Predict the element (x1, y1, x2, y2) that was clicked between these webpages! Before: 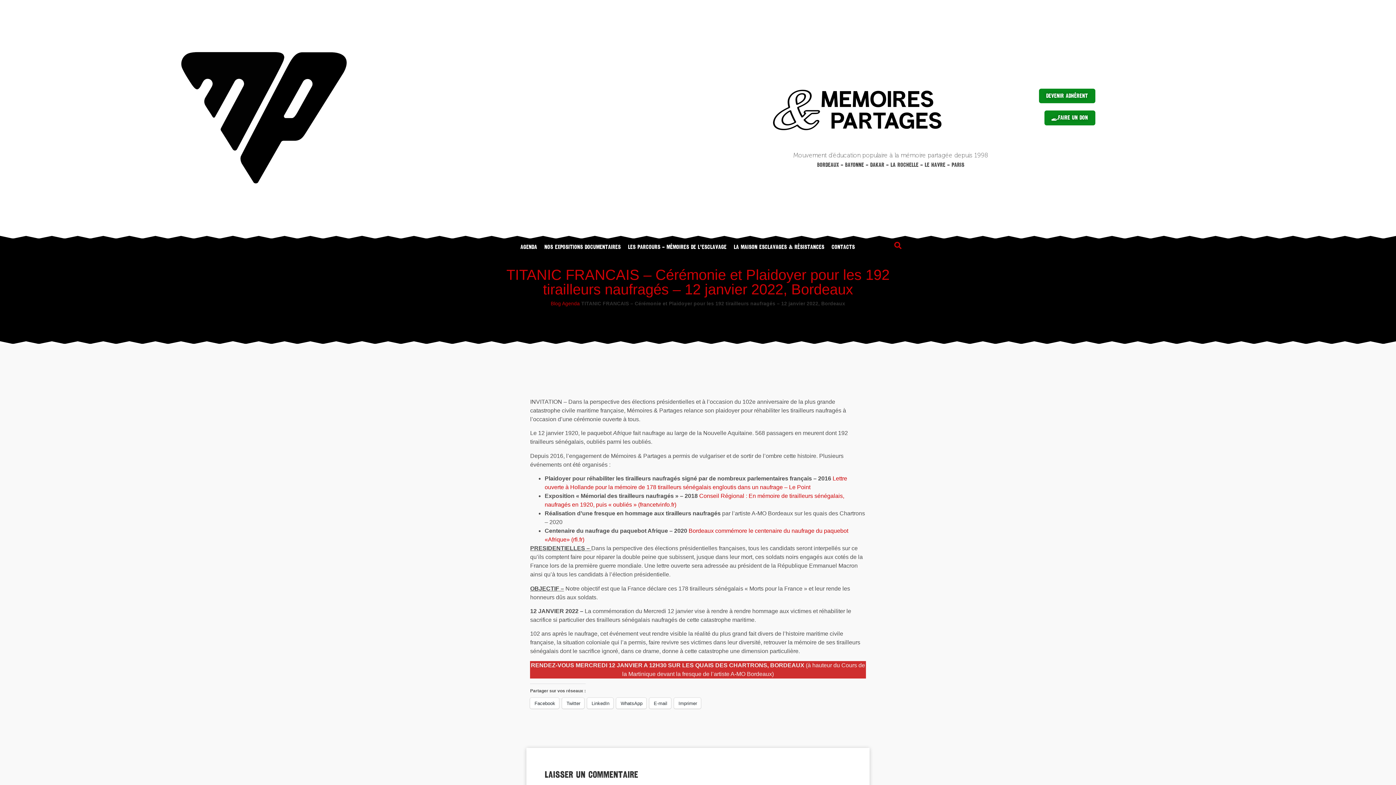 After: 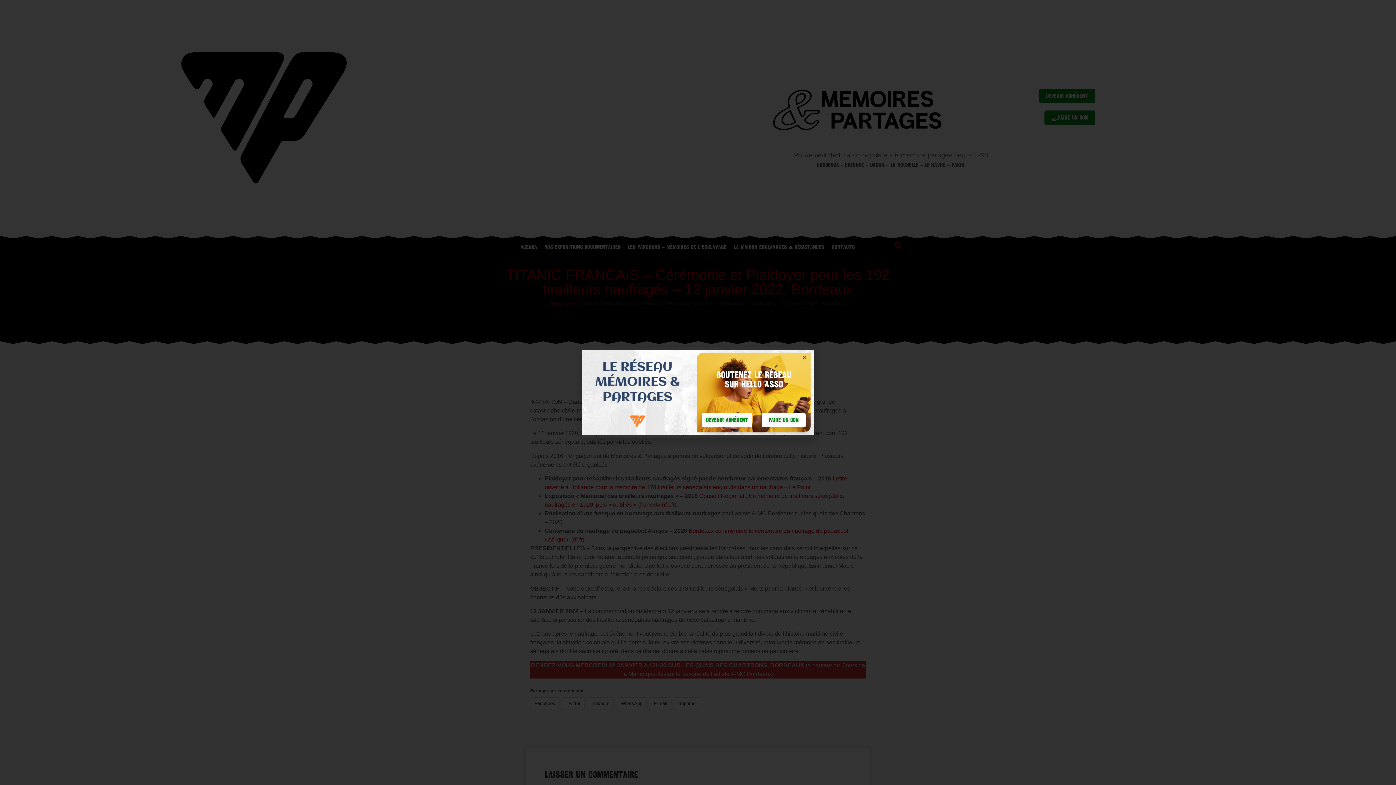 Action: bbox: (674, 698, 701, 709) label: Imprimer